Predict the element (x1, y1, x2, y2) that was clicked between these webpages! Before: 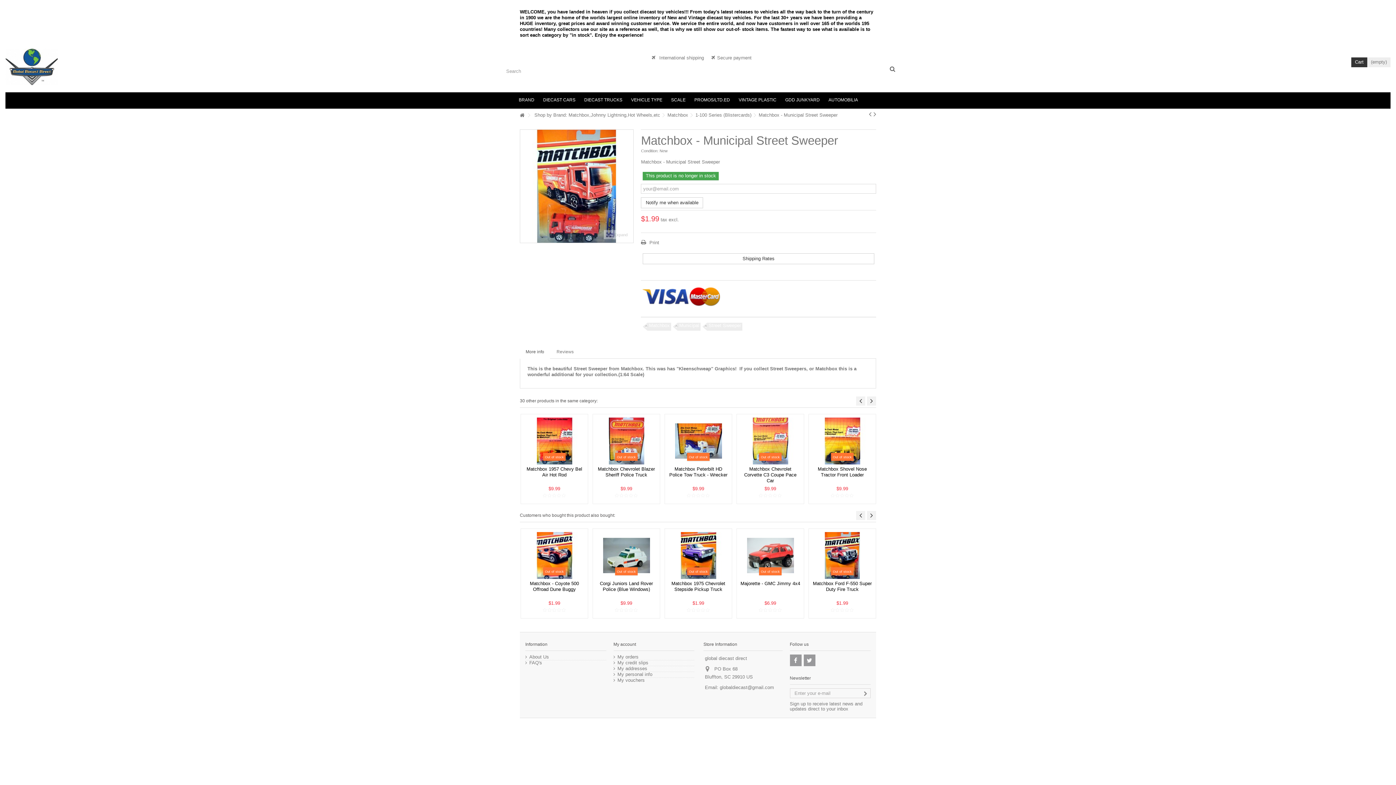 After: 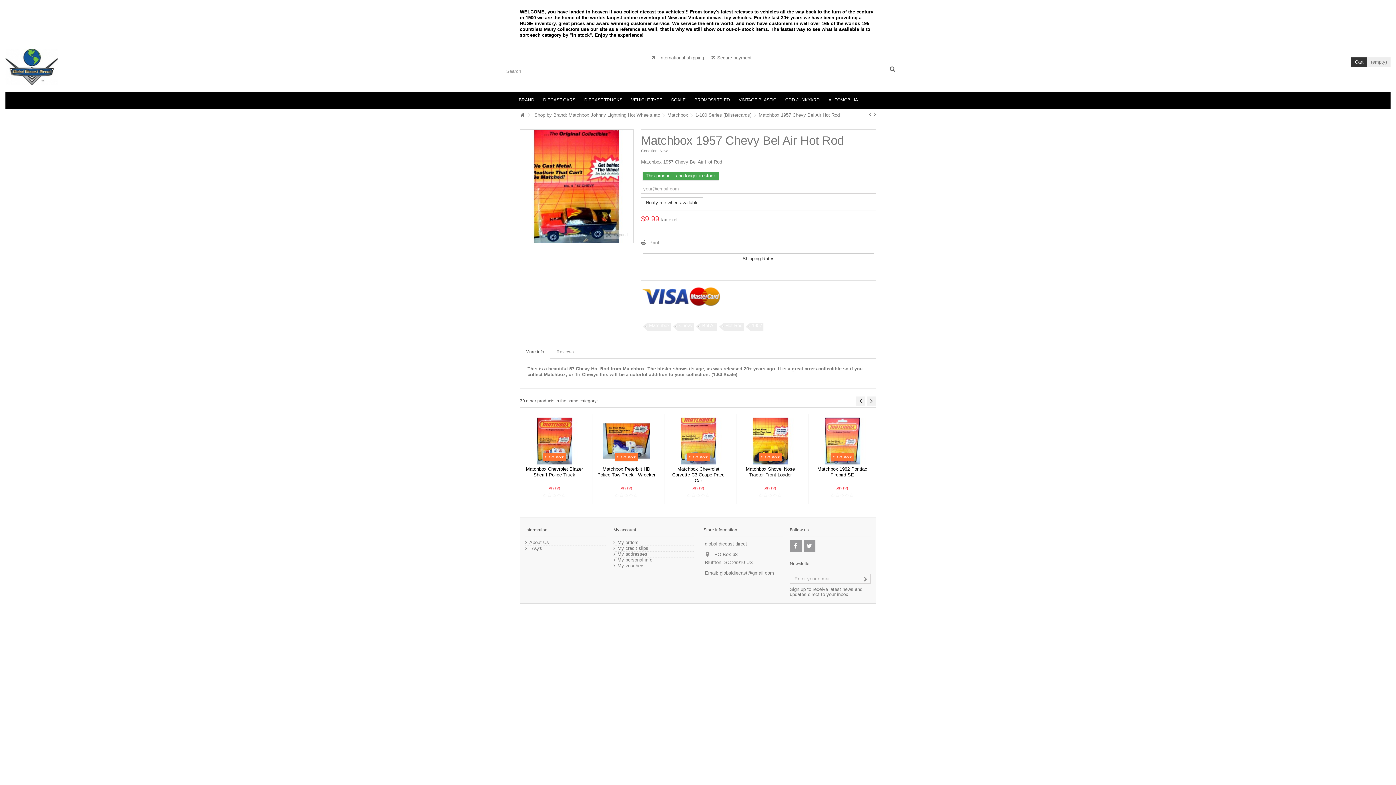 Action: bbox: (526, 466, 582, 477) label: Matchbox 1957 Chevy Bel Air Hot Rod